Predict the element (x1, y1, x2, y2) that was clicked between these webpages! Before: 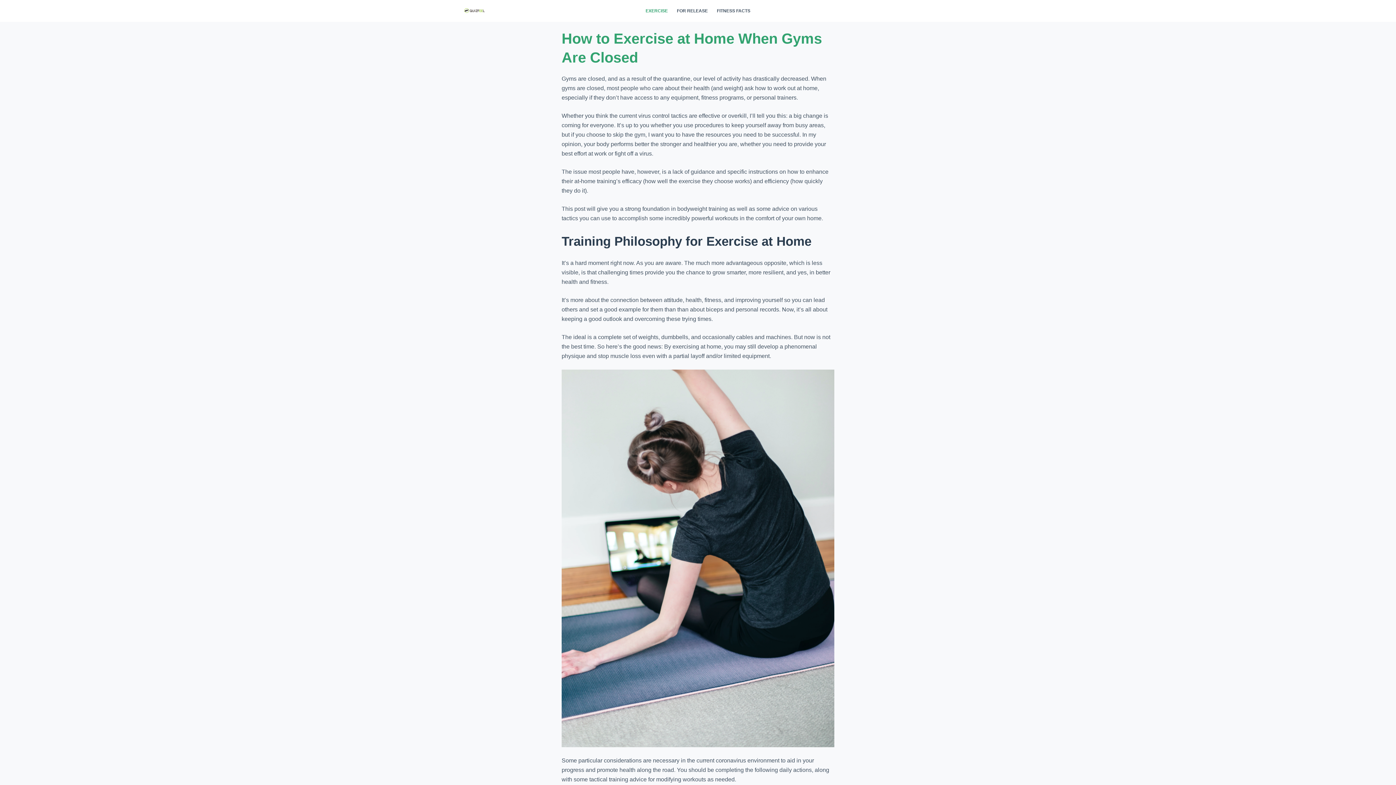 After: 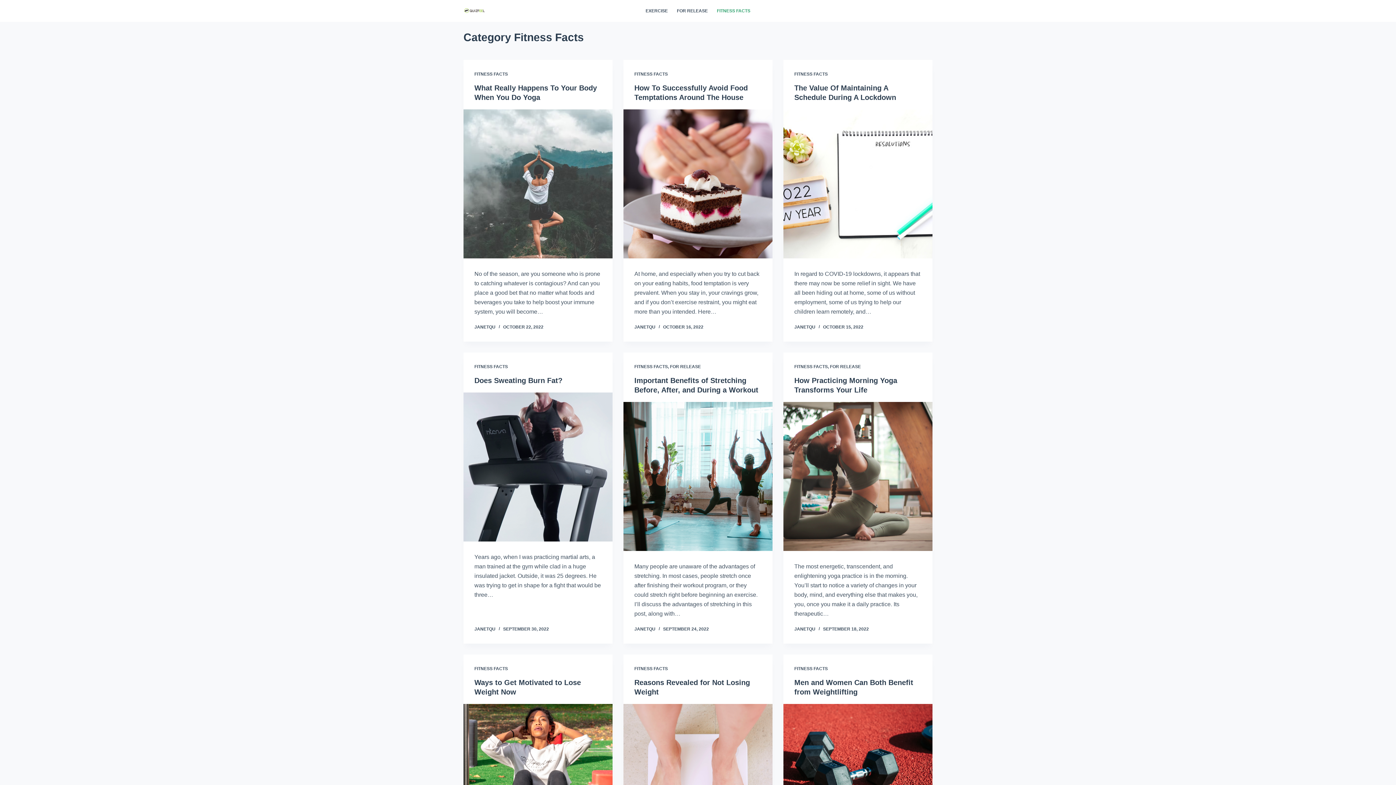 Action: bbox: (712, 0, 755, 21) label: FITNESS FACTS